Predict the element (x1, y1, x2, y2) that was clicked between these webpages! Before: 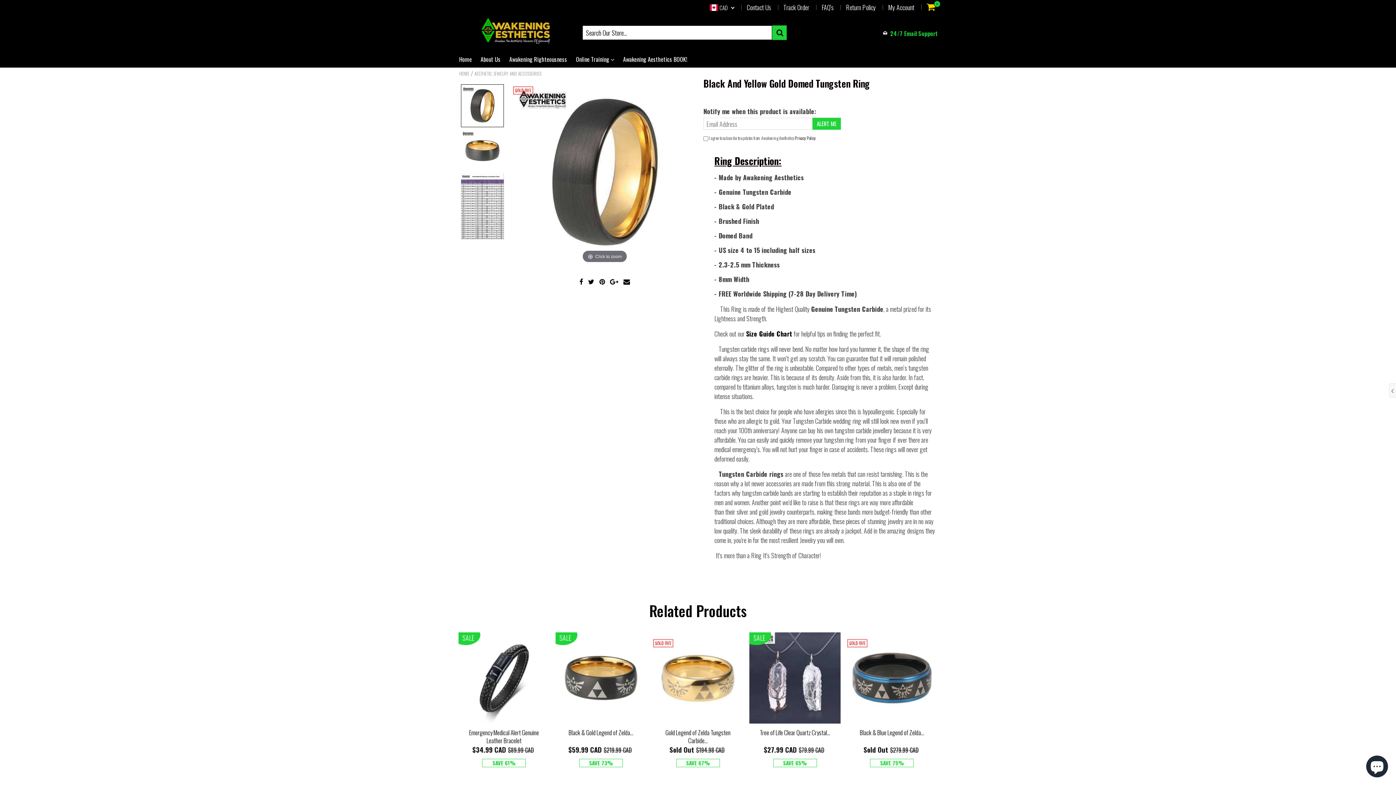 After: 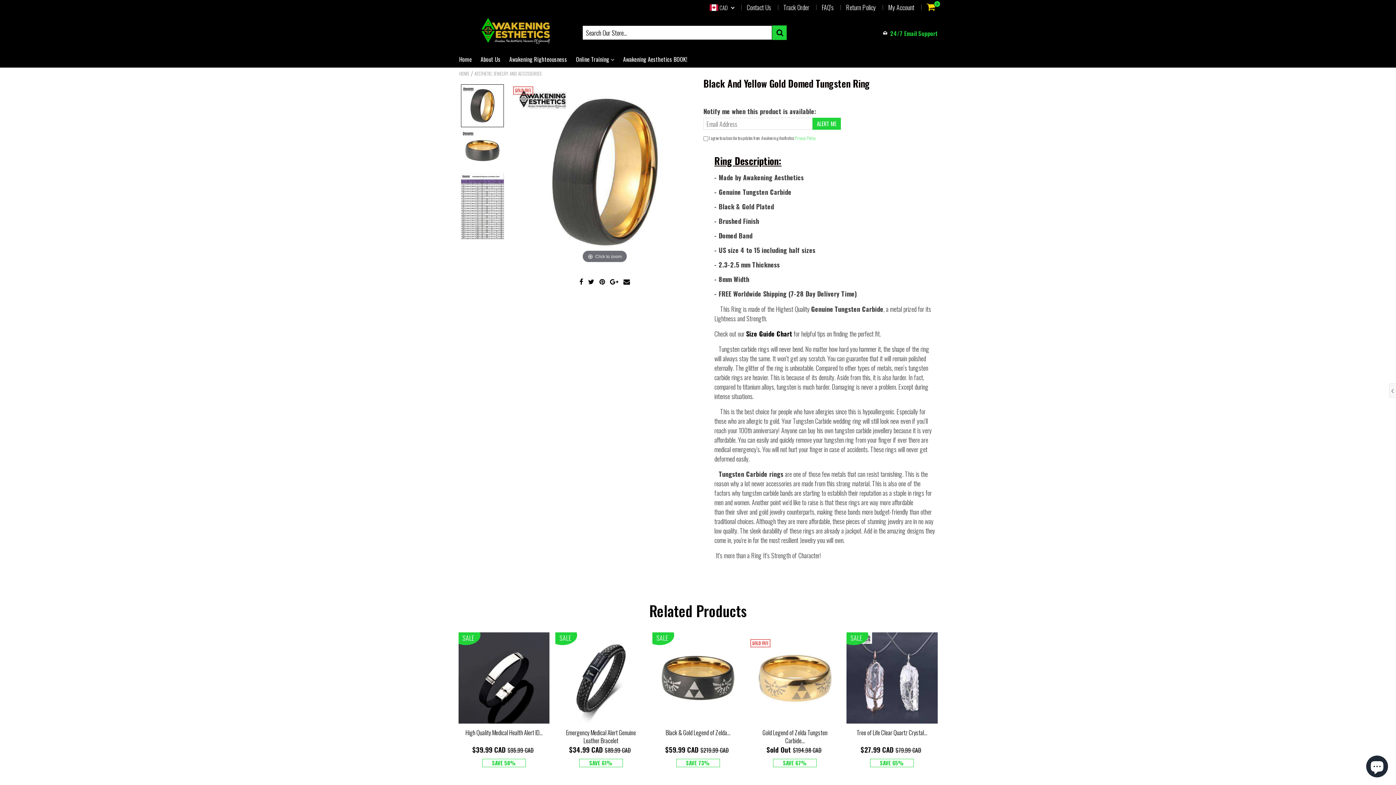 Action: label: Privacy Policy bbox: (794, 134, 816, 141)